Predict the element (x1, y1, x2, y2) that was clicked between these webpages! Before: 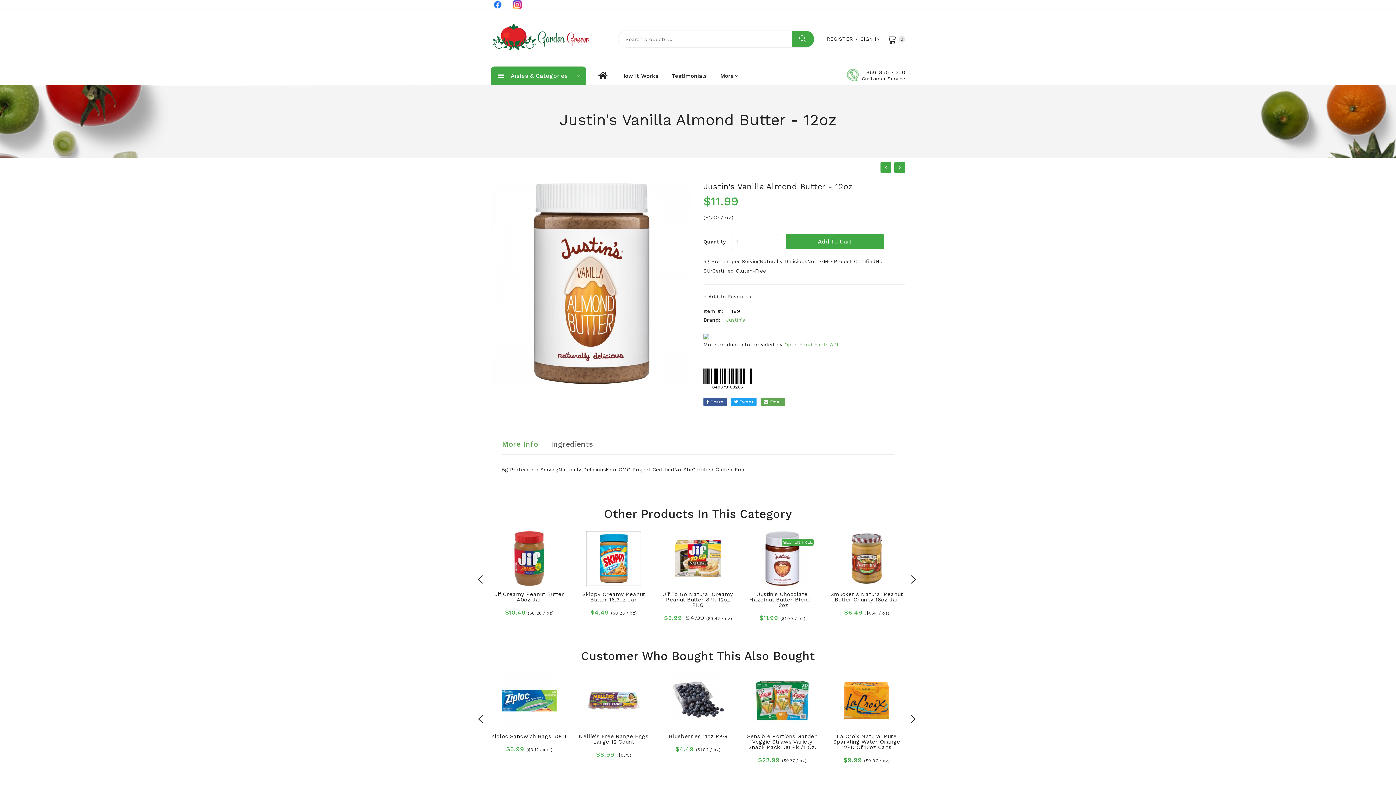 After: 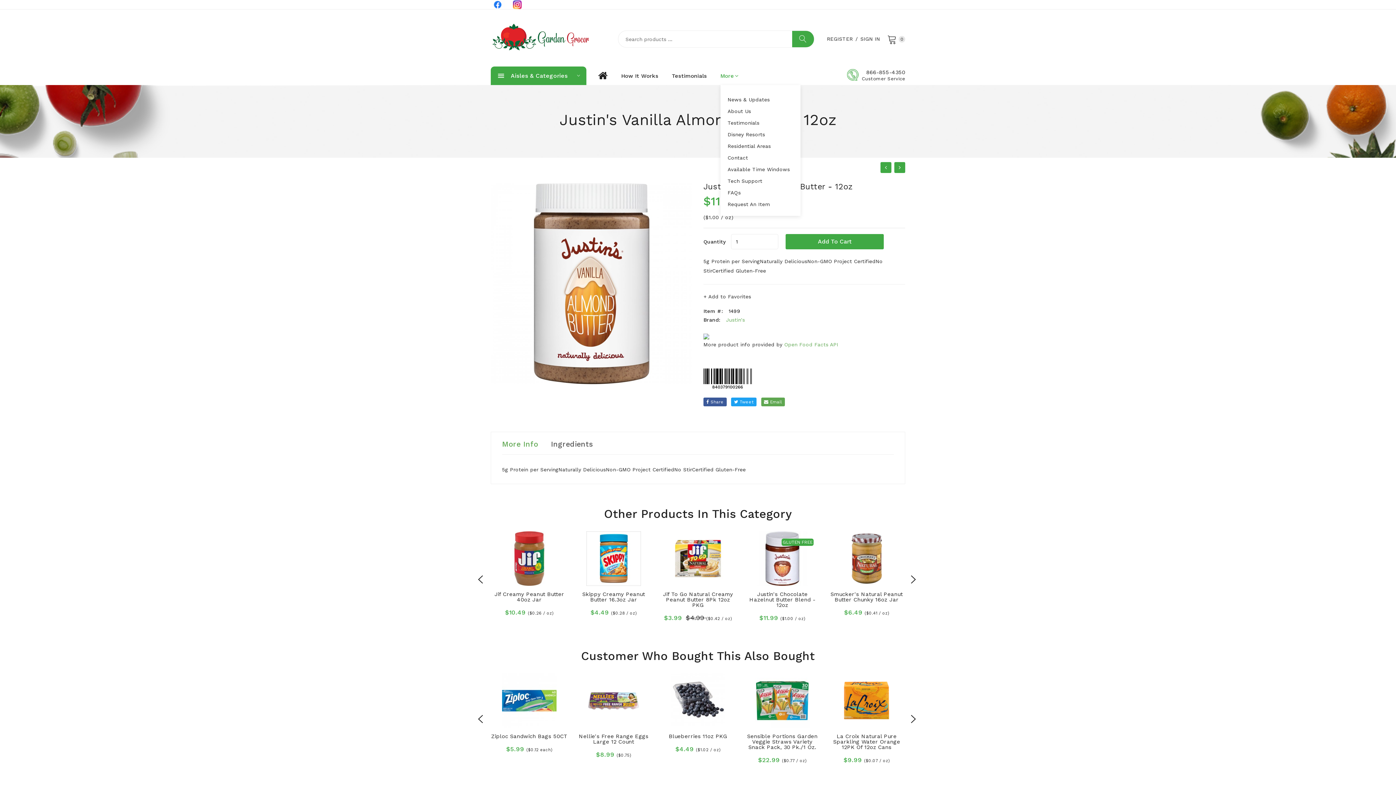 Action: label: More bbox: (720, 66, 738, 84)